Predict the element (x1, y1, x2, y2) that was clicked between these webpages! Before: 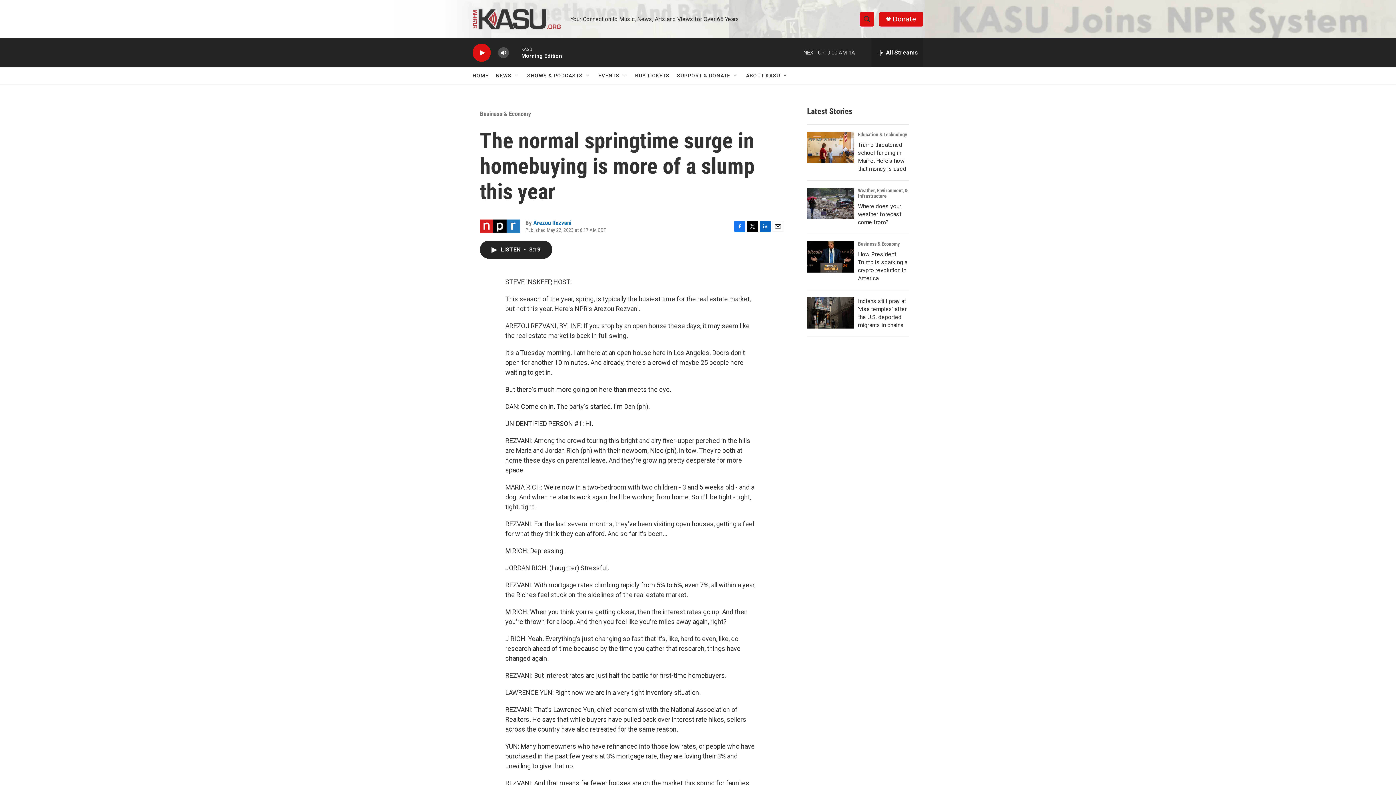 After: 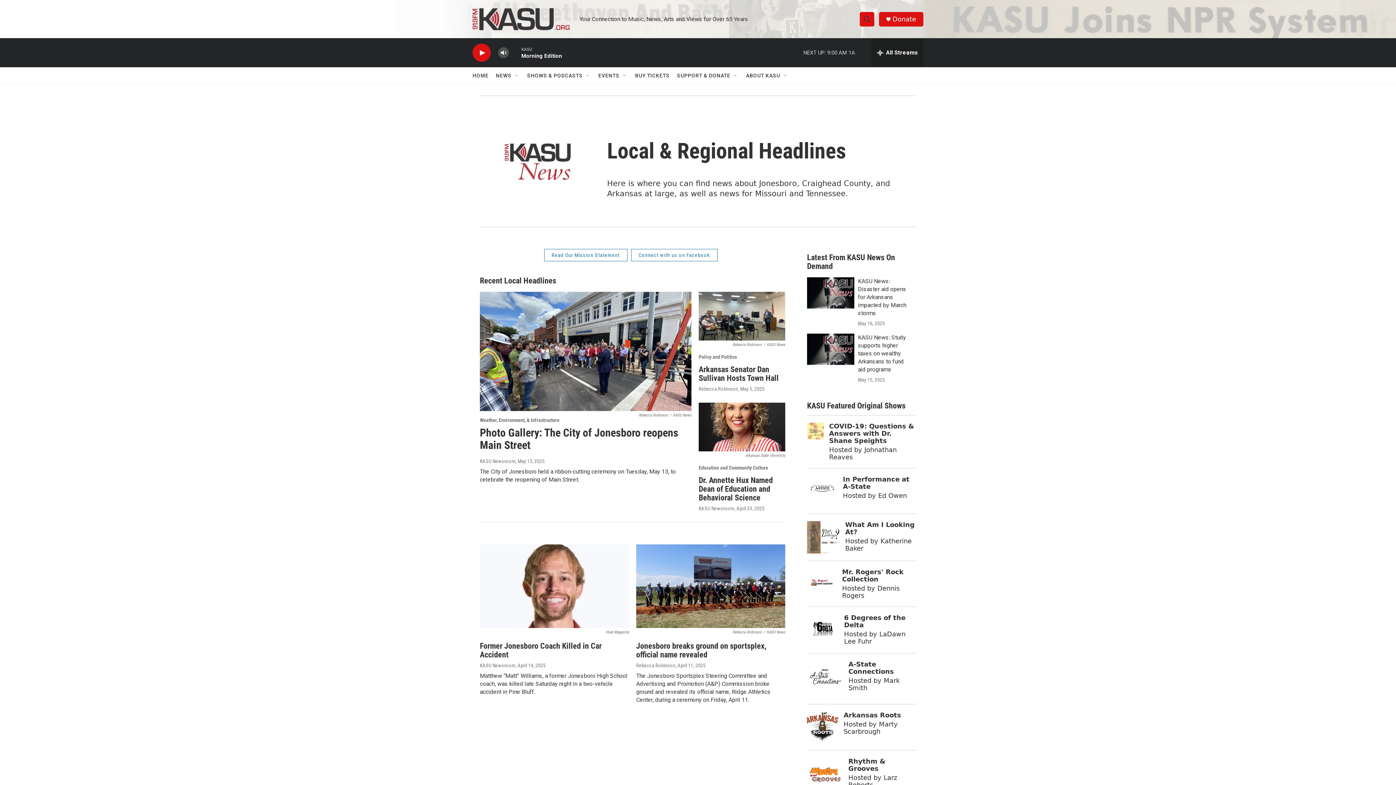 Action: bbox: (496, 67, 511, 84) label: NEWS